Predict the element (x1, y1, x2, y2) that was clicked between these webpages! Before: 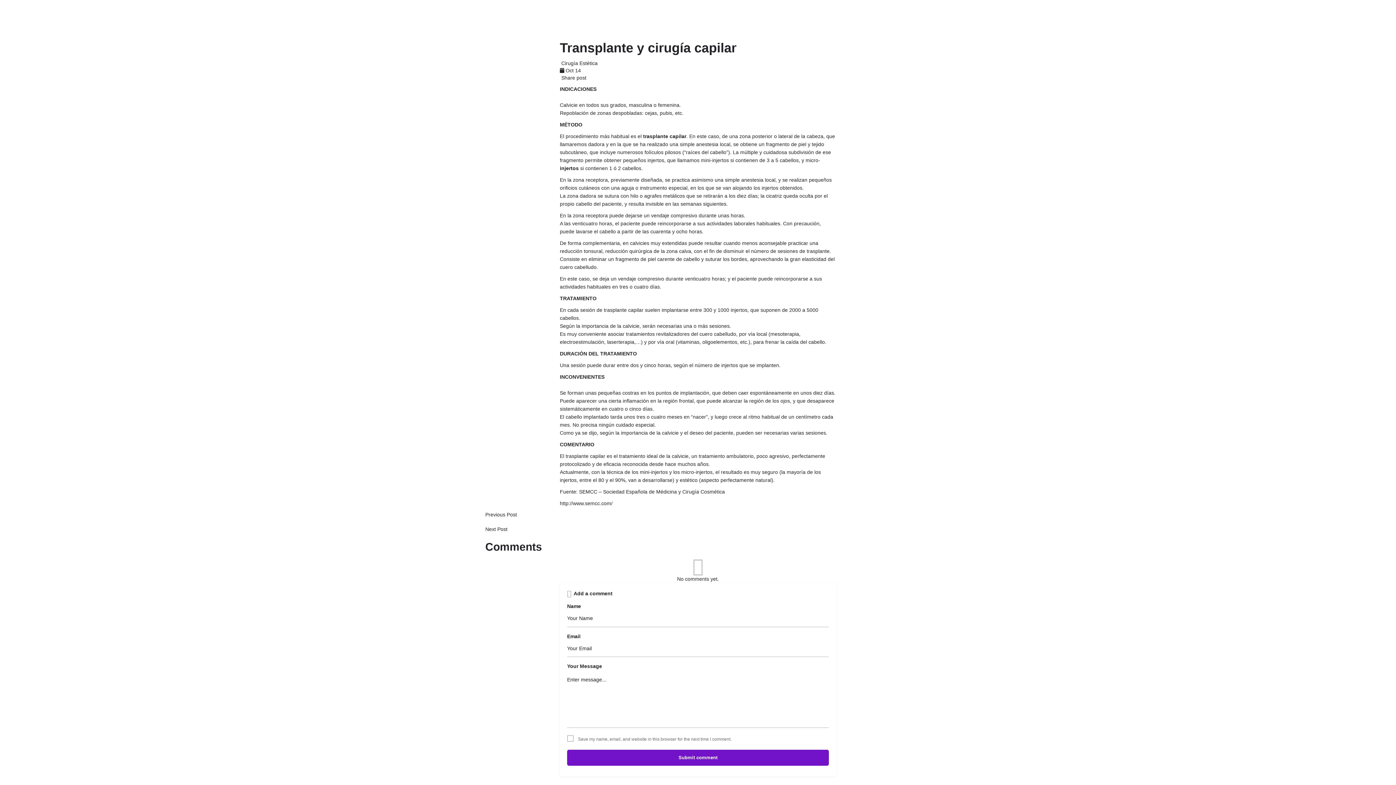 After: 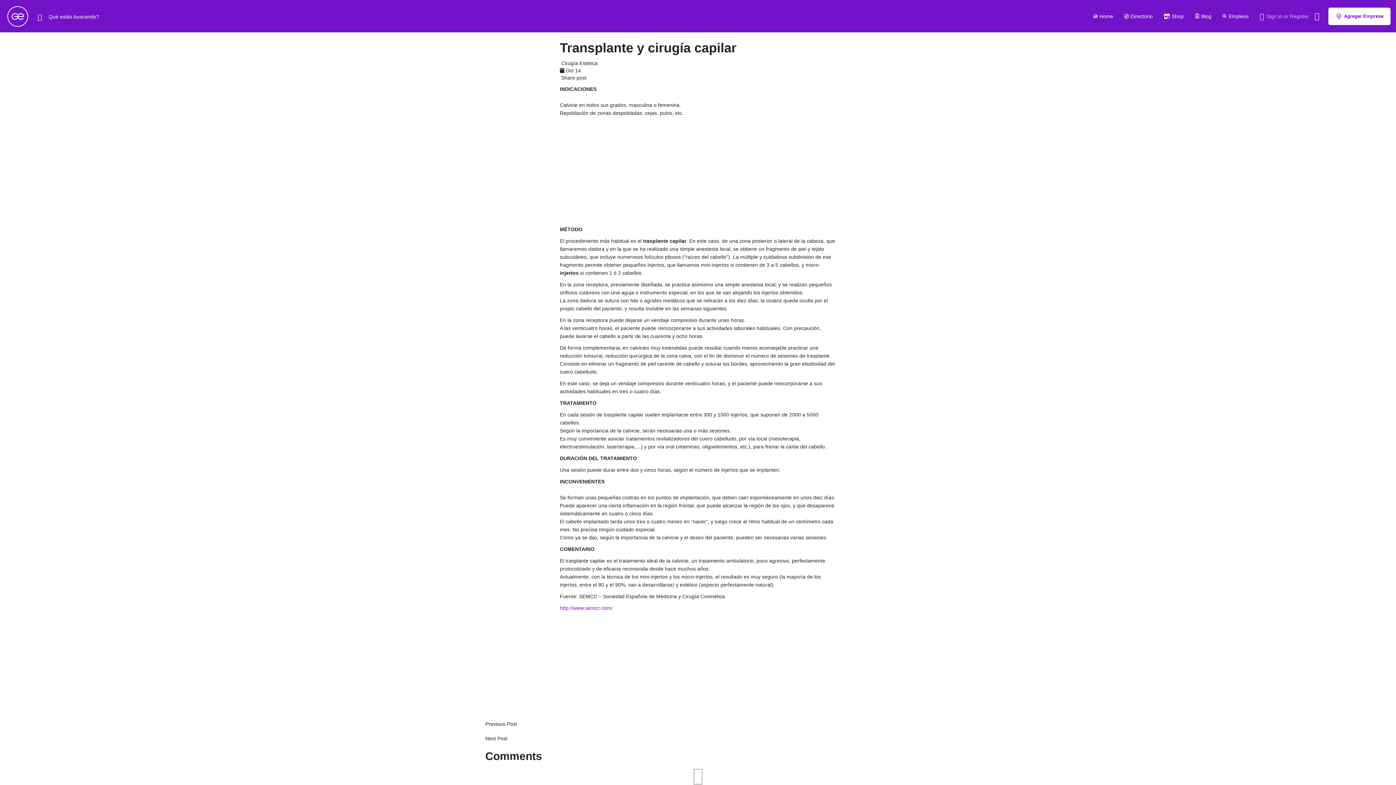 Action: label: http://www.semcc.com/ bbox: (560, 500, 612, 506)